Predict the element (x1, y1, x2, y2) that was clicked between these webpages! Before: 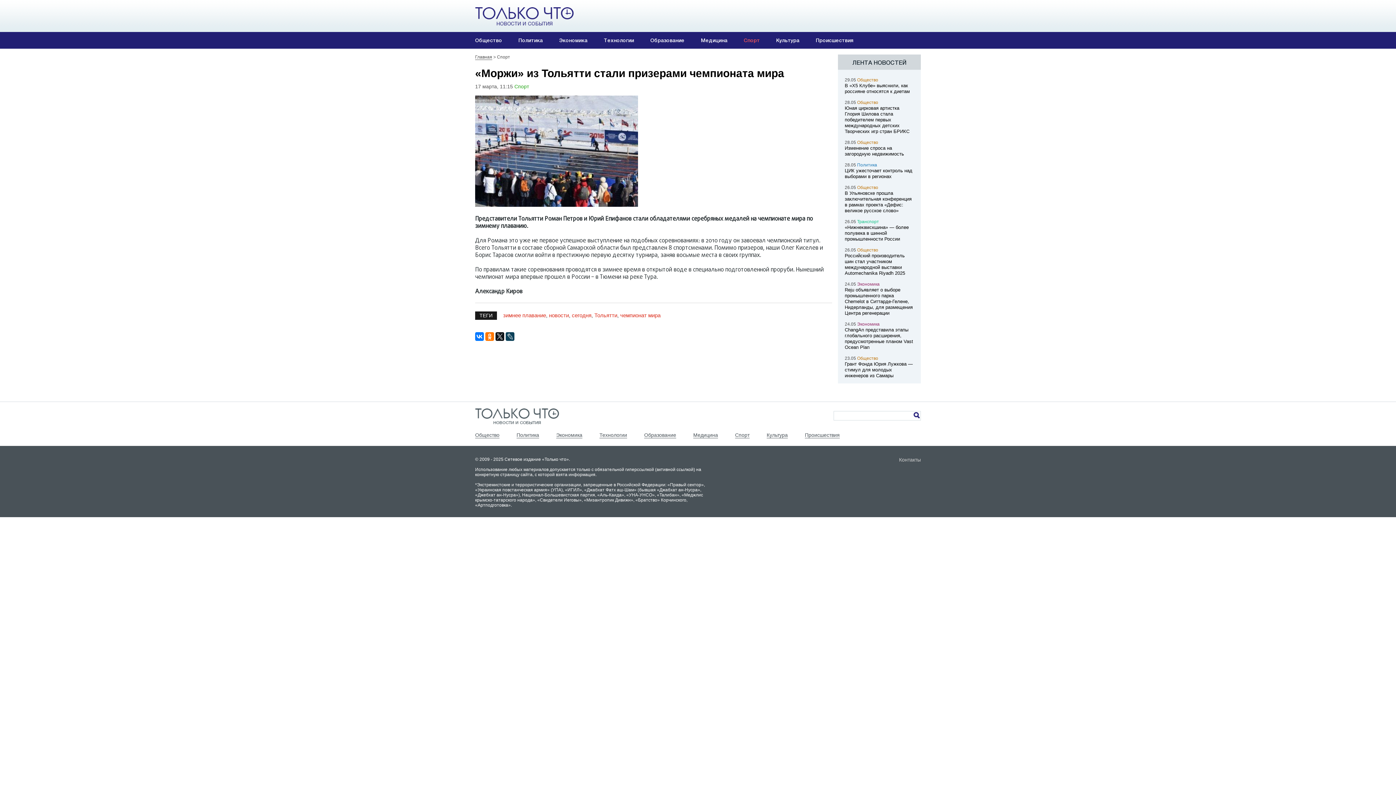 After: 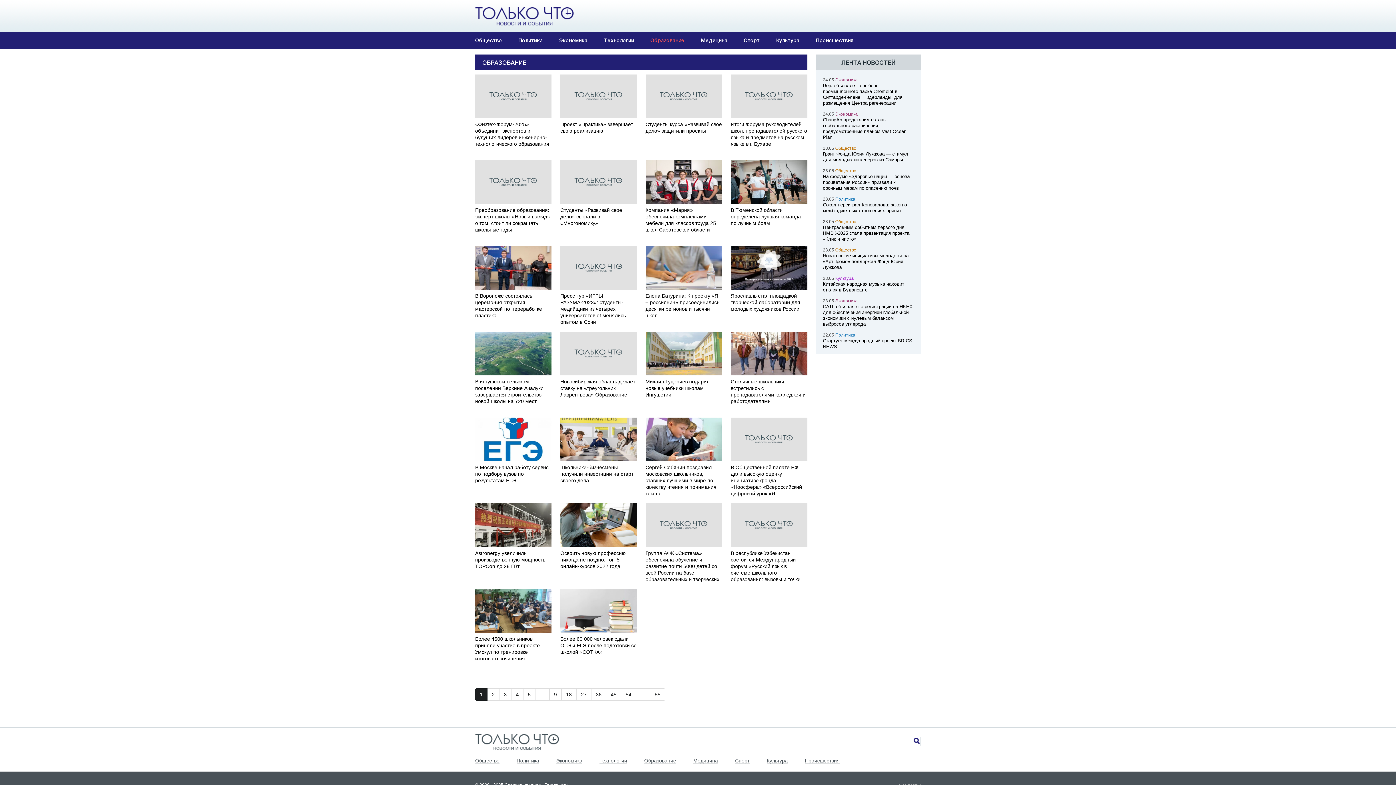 Action: label: Образование bbox: (644, 432, 676, 438)